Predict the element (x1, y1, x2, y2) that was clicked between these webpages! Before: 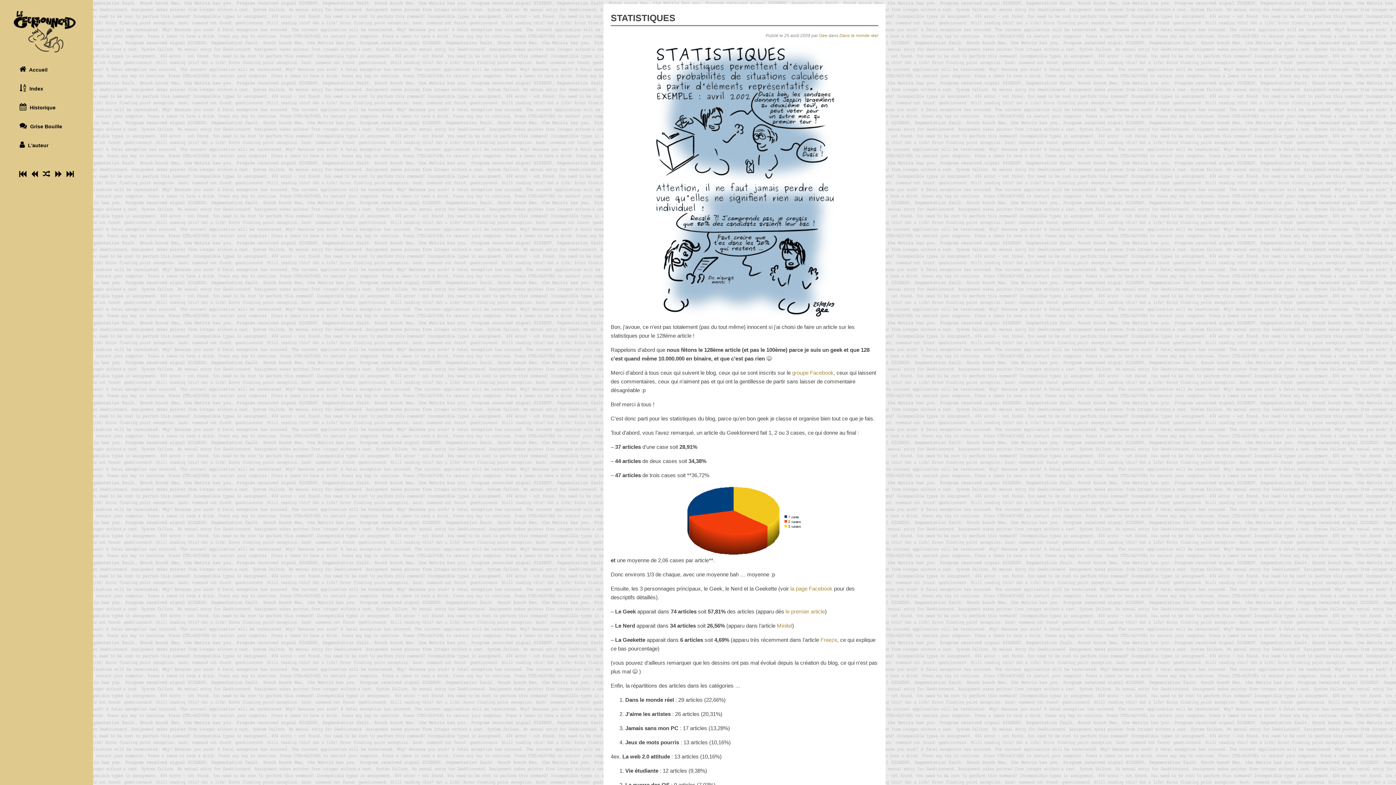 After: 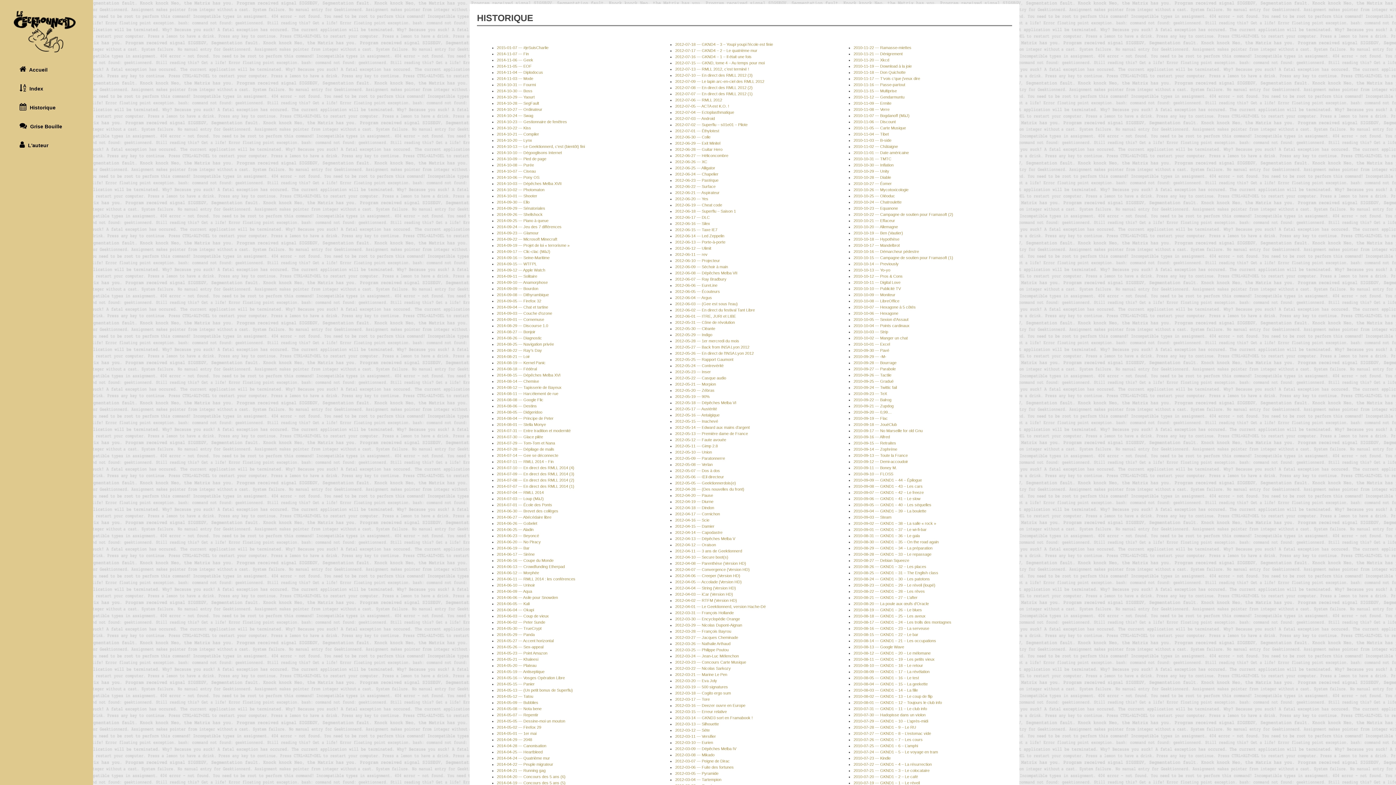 Action: bbox: (13, 97, 79, 116) label:  Historique